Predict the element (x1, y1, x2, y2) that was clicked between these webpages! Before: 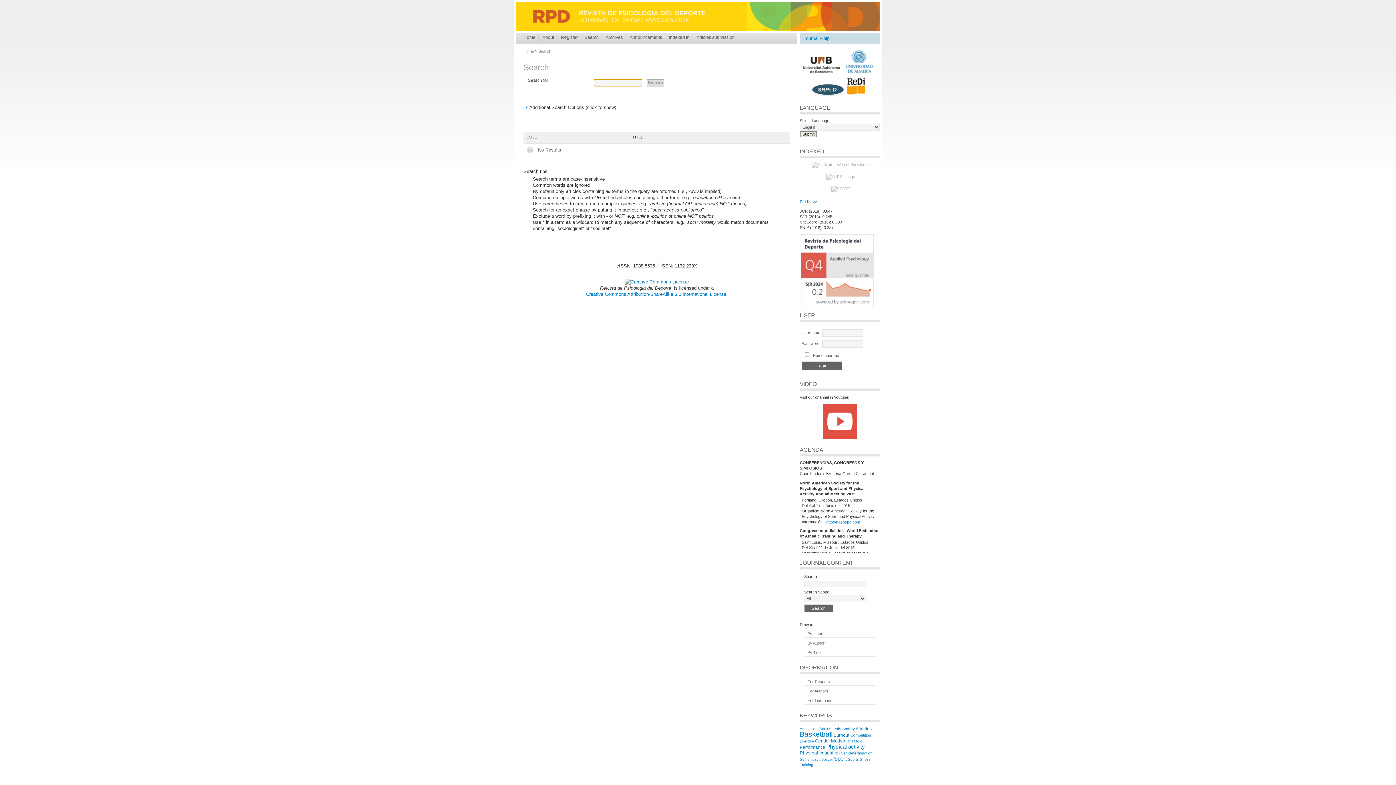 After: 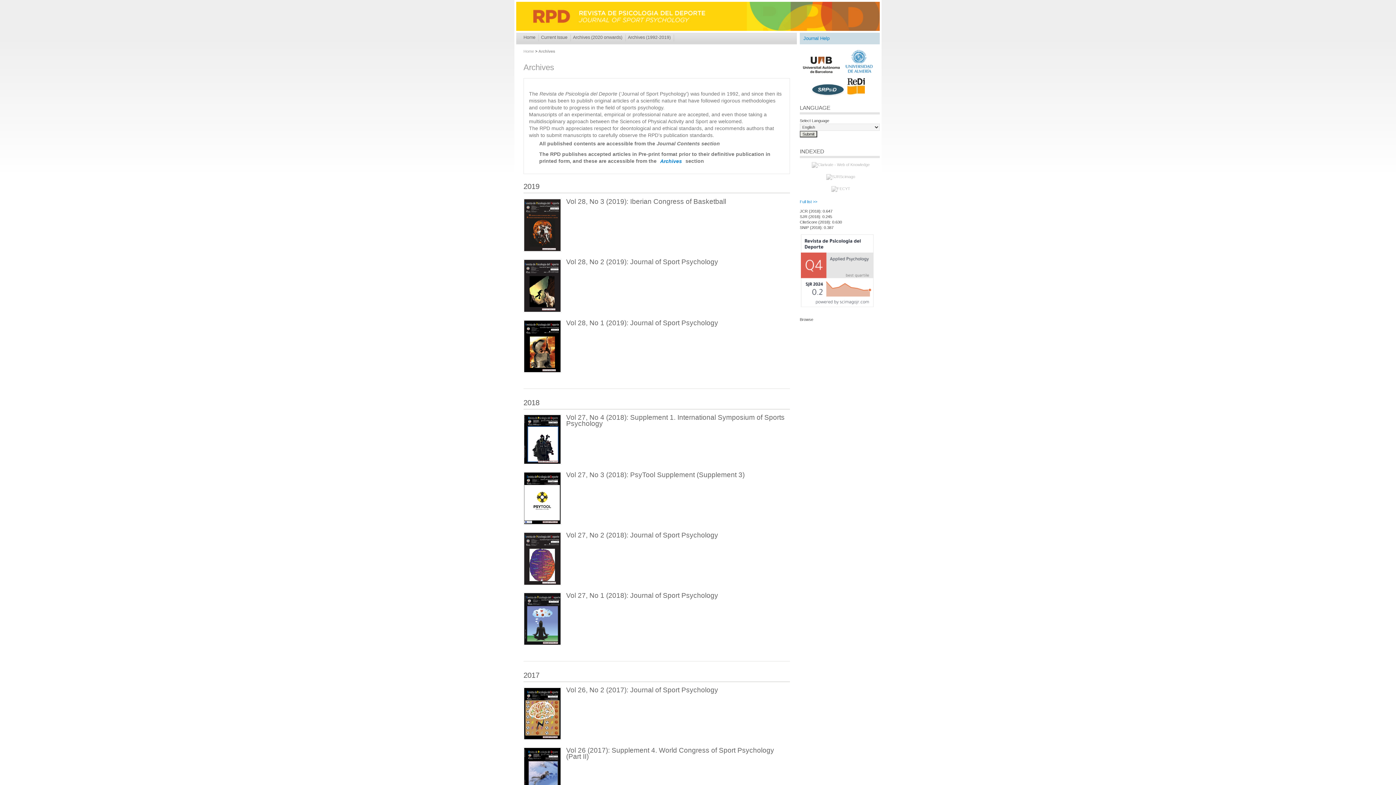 Action: bbox: (604, 33, 624, 41) label: Archives